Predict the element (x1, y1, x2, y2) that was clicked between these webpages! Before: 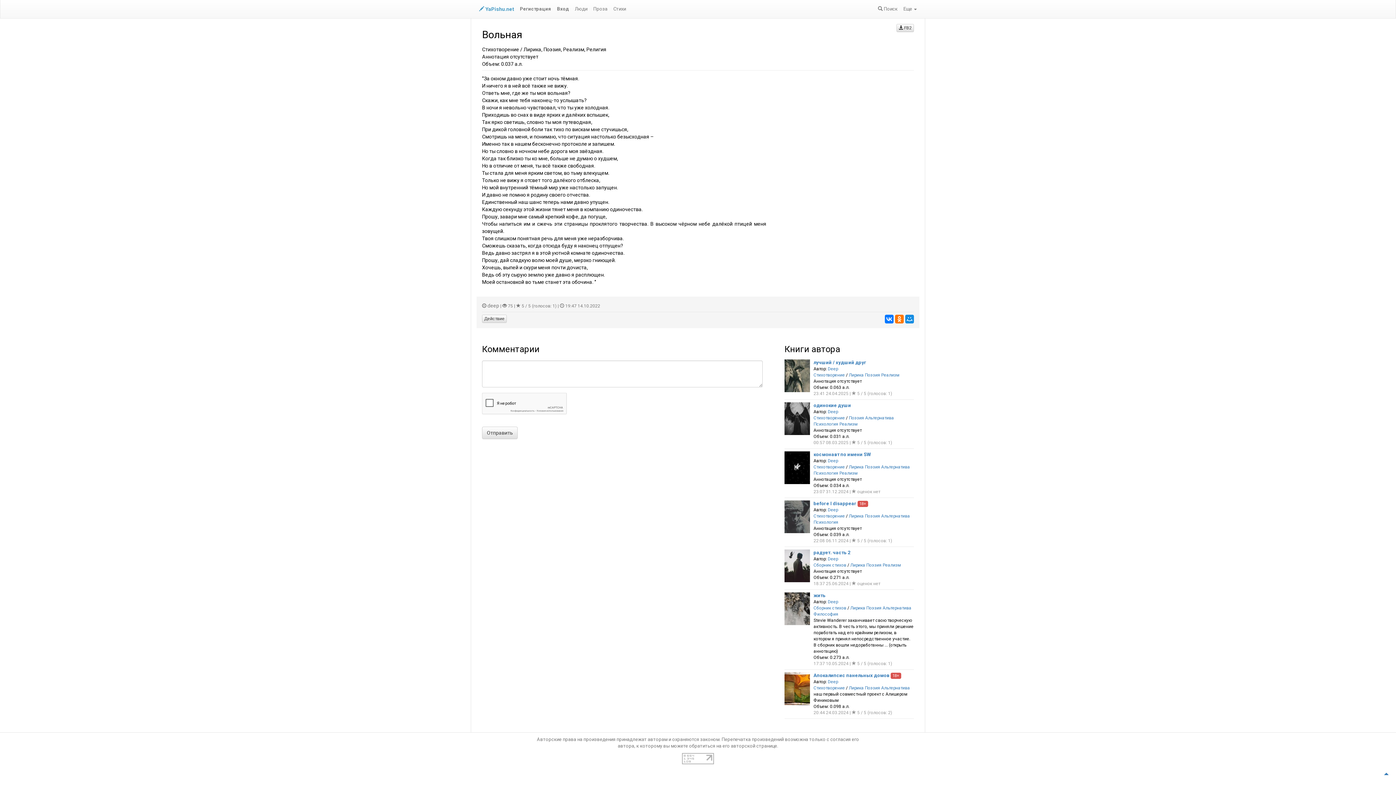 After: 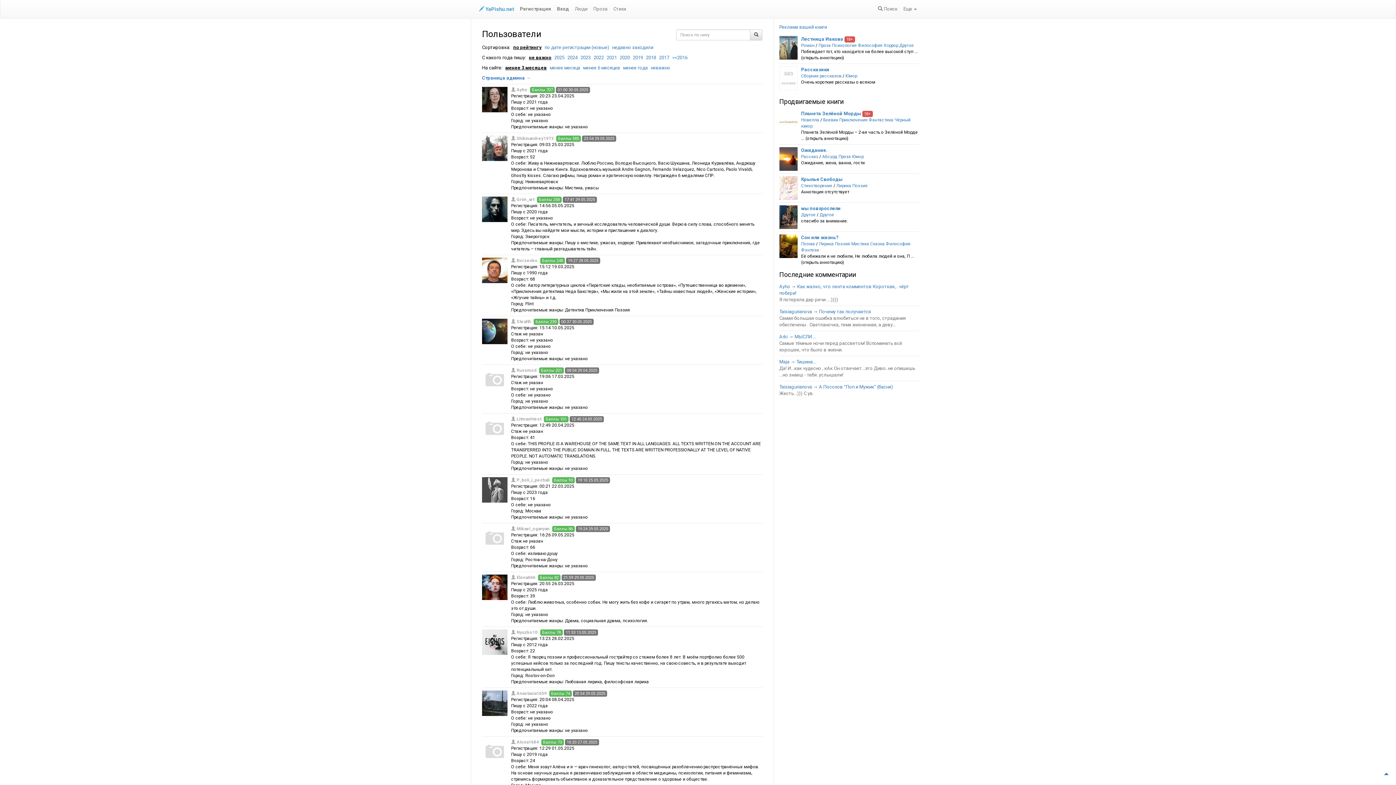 Action: label: Люди bbox: (572, 0, 590, 18)